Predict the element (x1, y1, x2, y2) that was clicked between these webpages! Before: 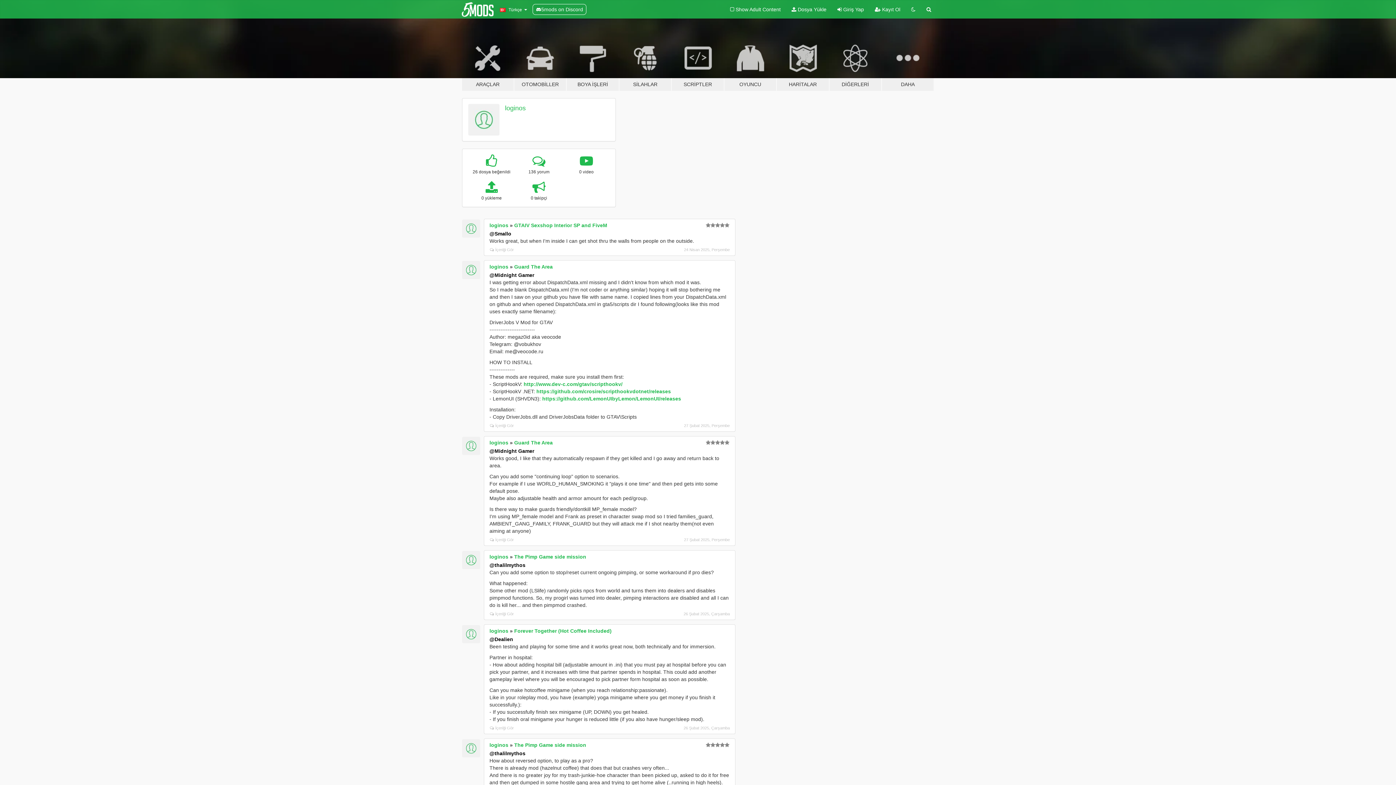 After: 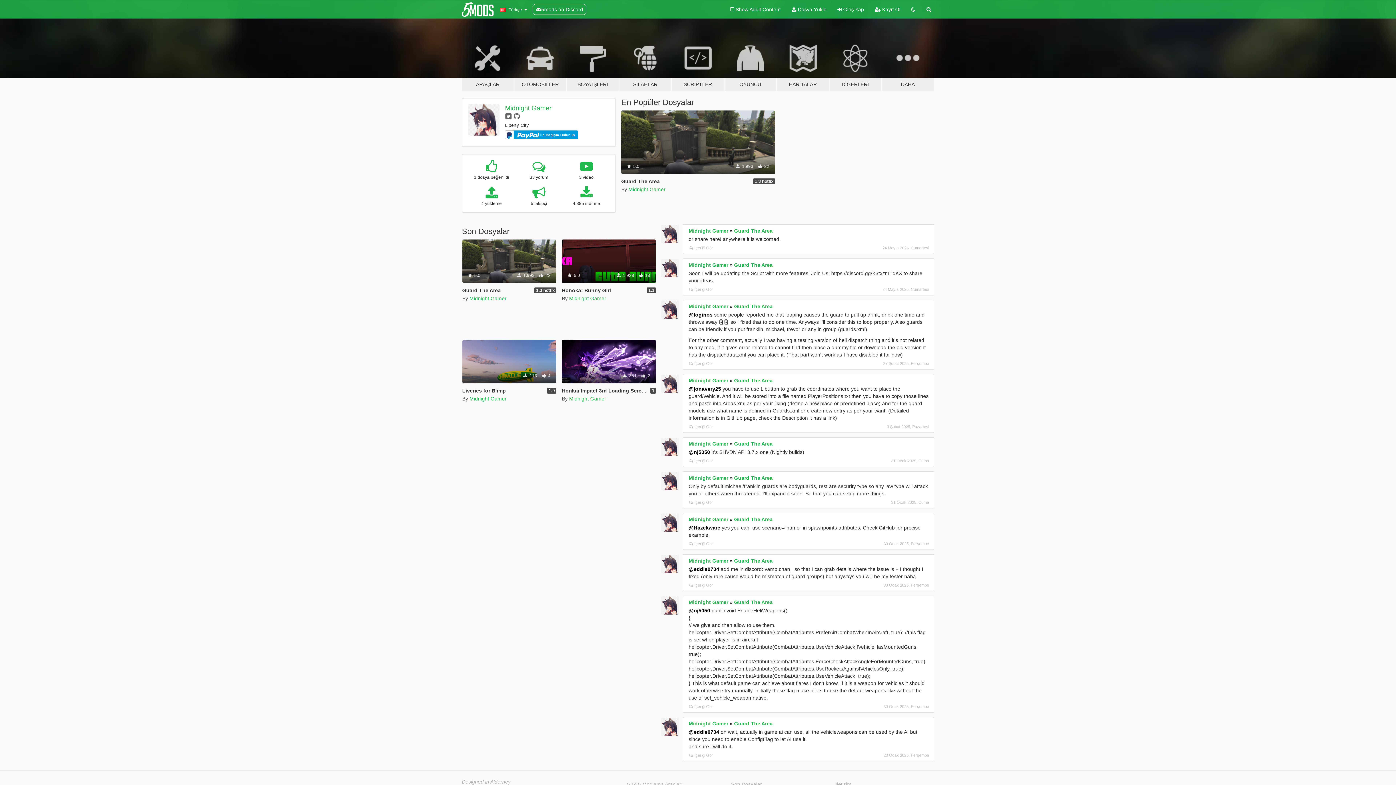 Action: bbox: (489, 272, 534, 278) label: @Midnight Gamer